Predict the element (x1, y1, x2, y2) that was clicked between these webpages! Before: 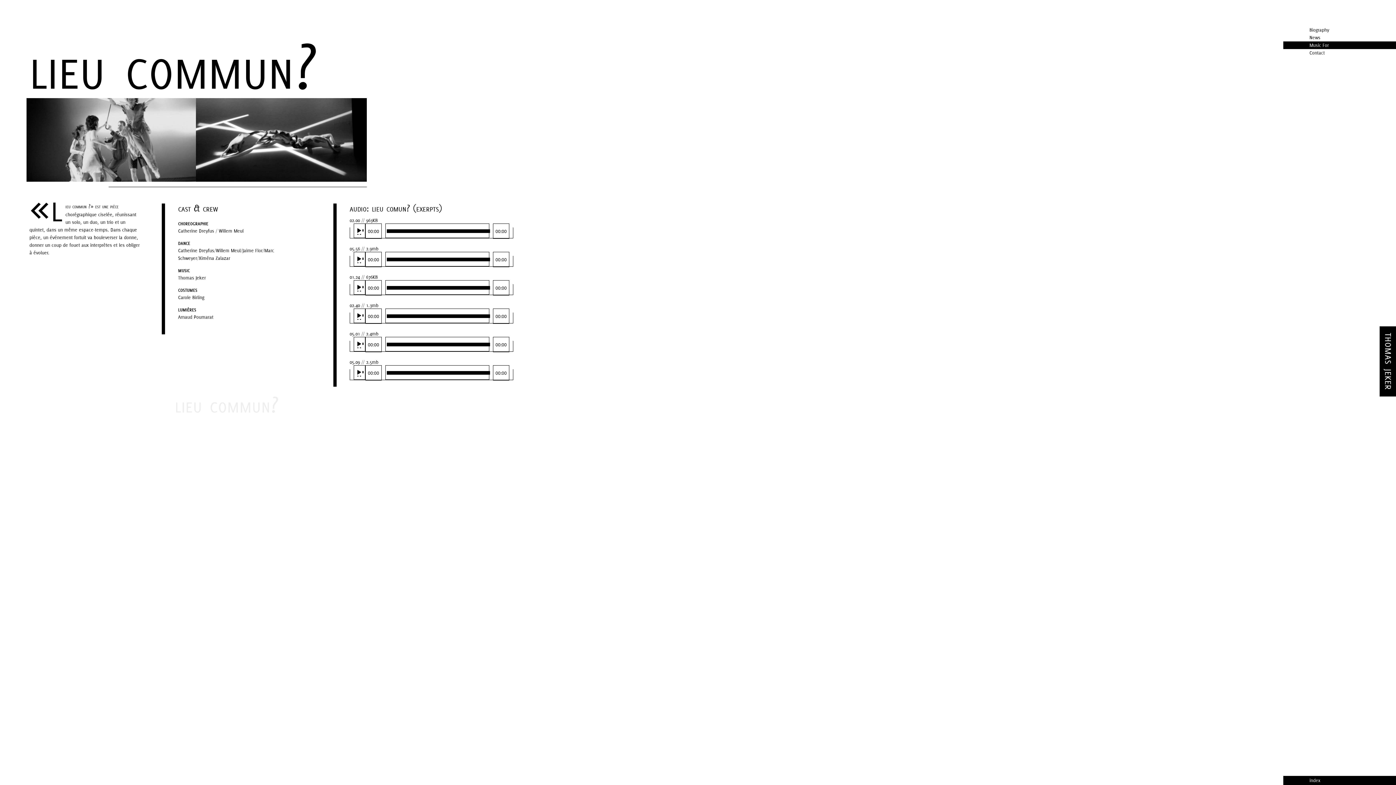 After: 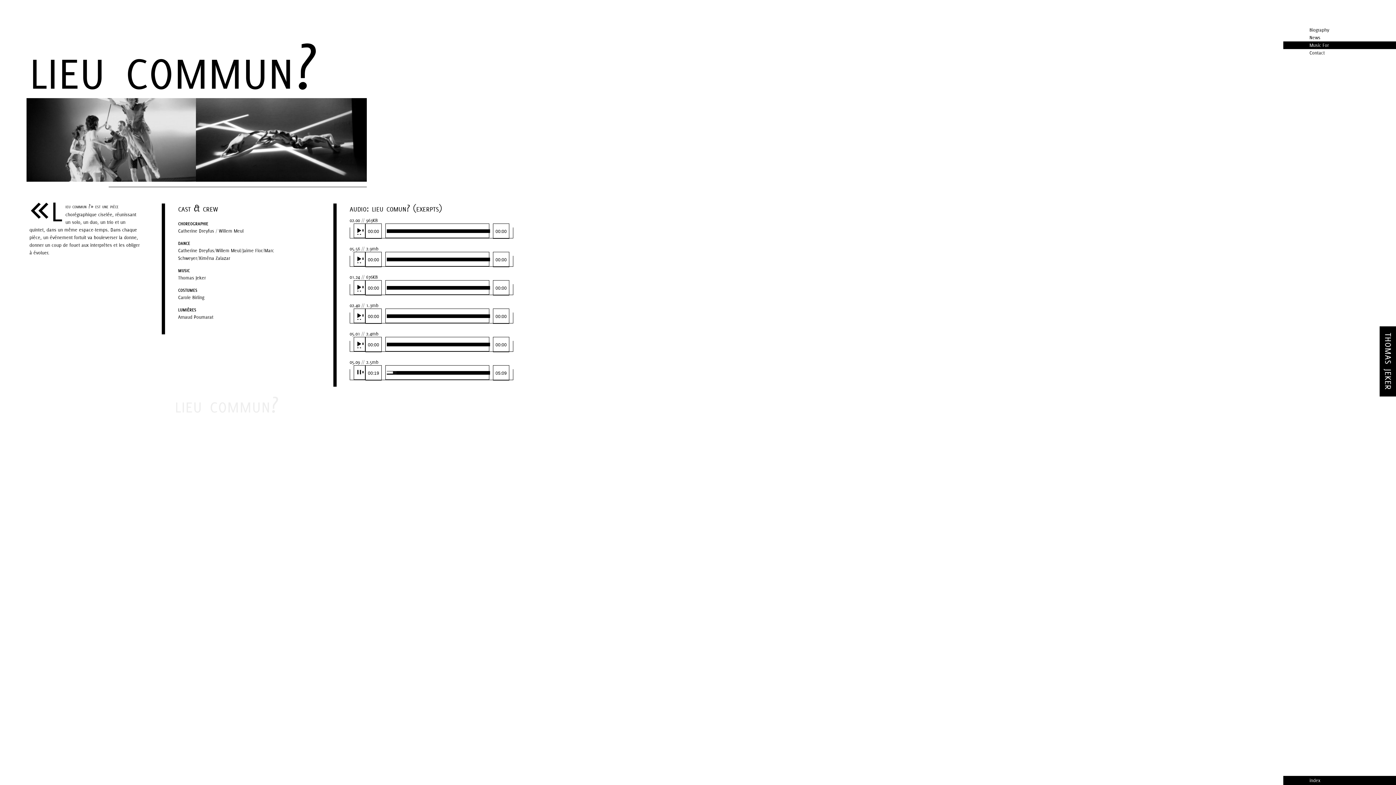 Action: label: Play bbox: (356, 369, 363, 376)